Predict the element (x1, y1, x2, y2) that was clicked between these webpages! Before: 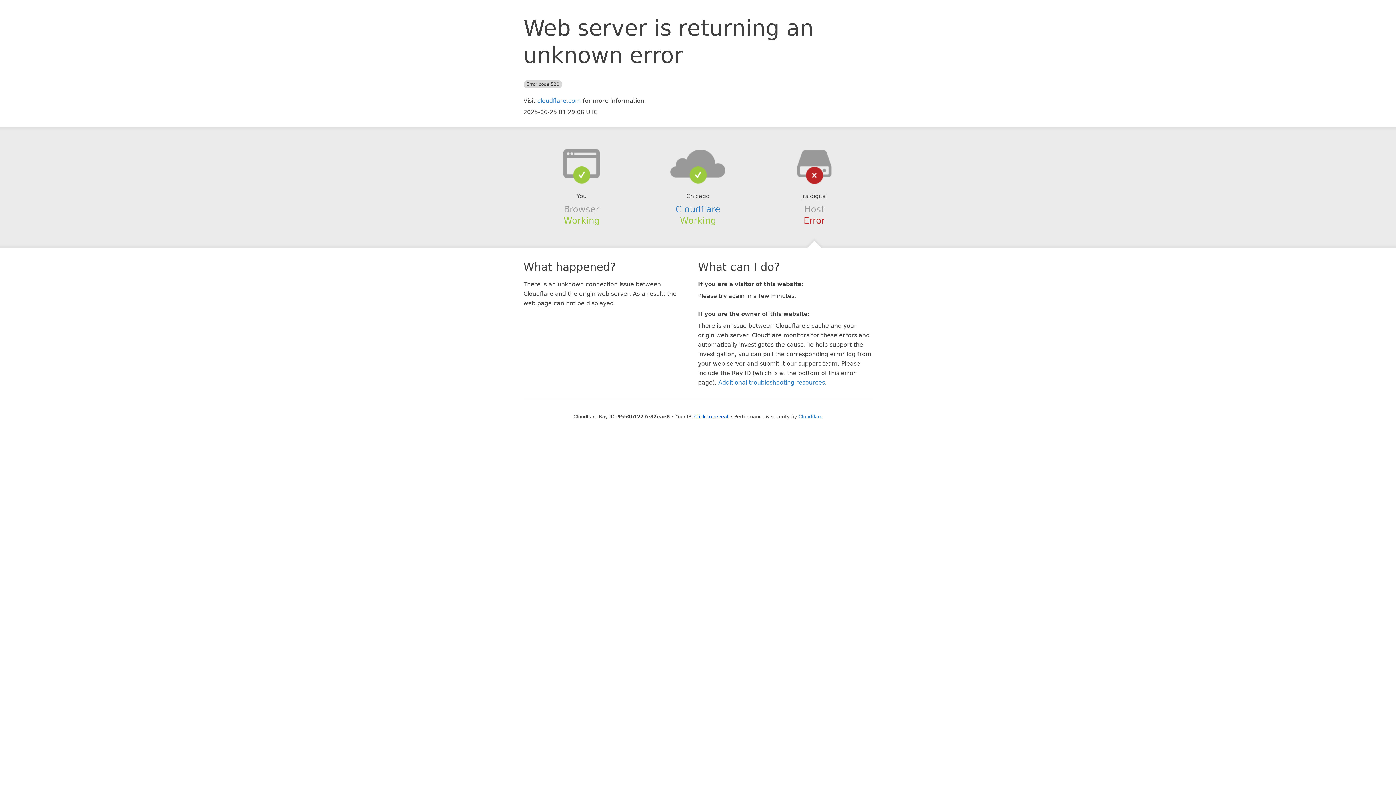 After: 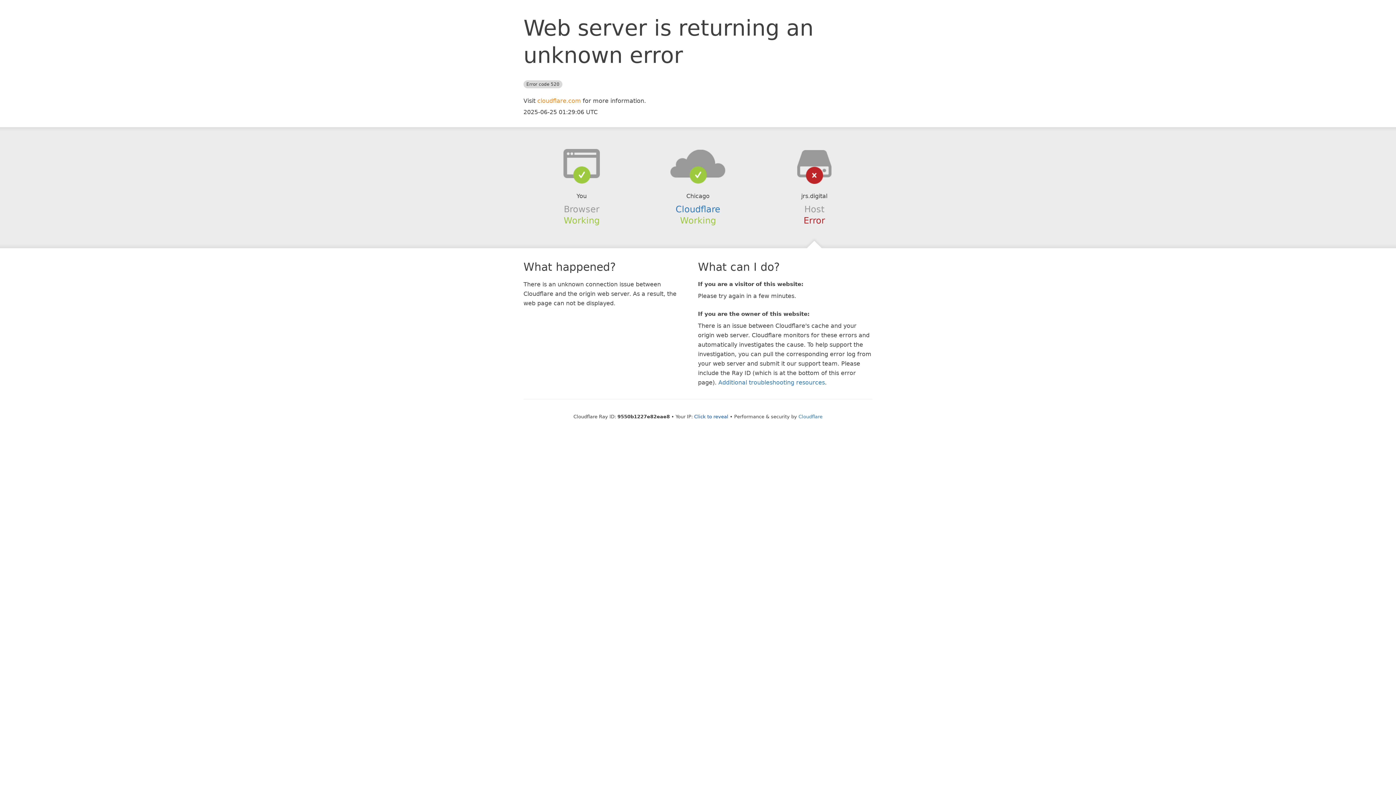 Action: label: cloudflare.com bbox: (537, 97, 581, 104)